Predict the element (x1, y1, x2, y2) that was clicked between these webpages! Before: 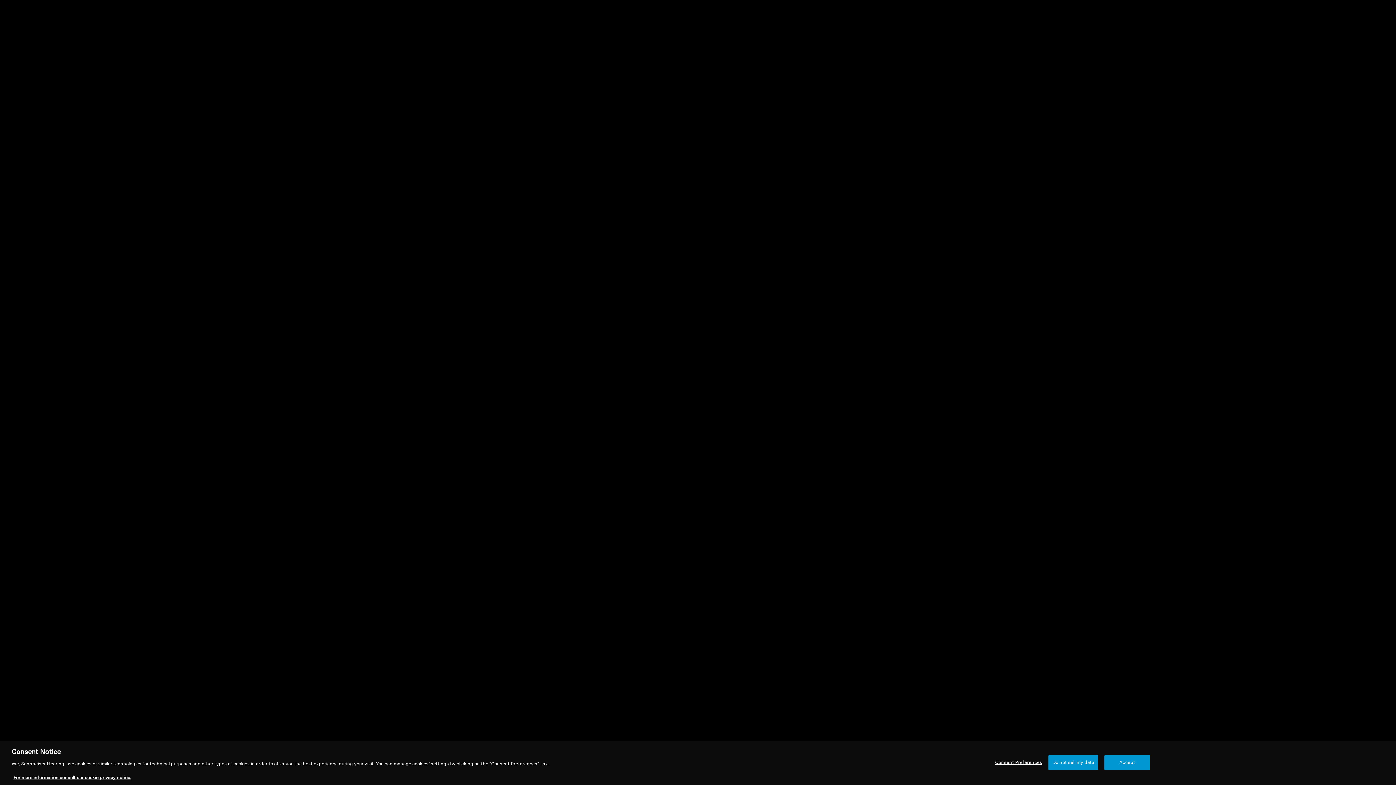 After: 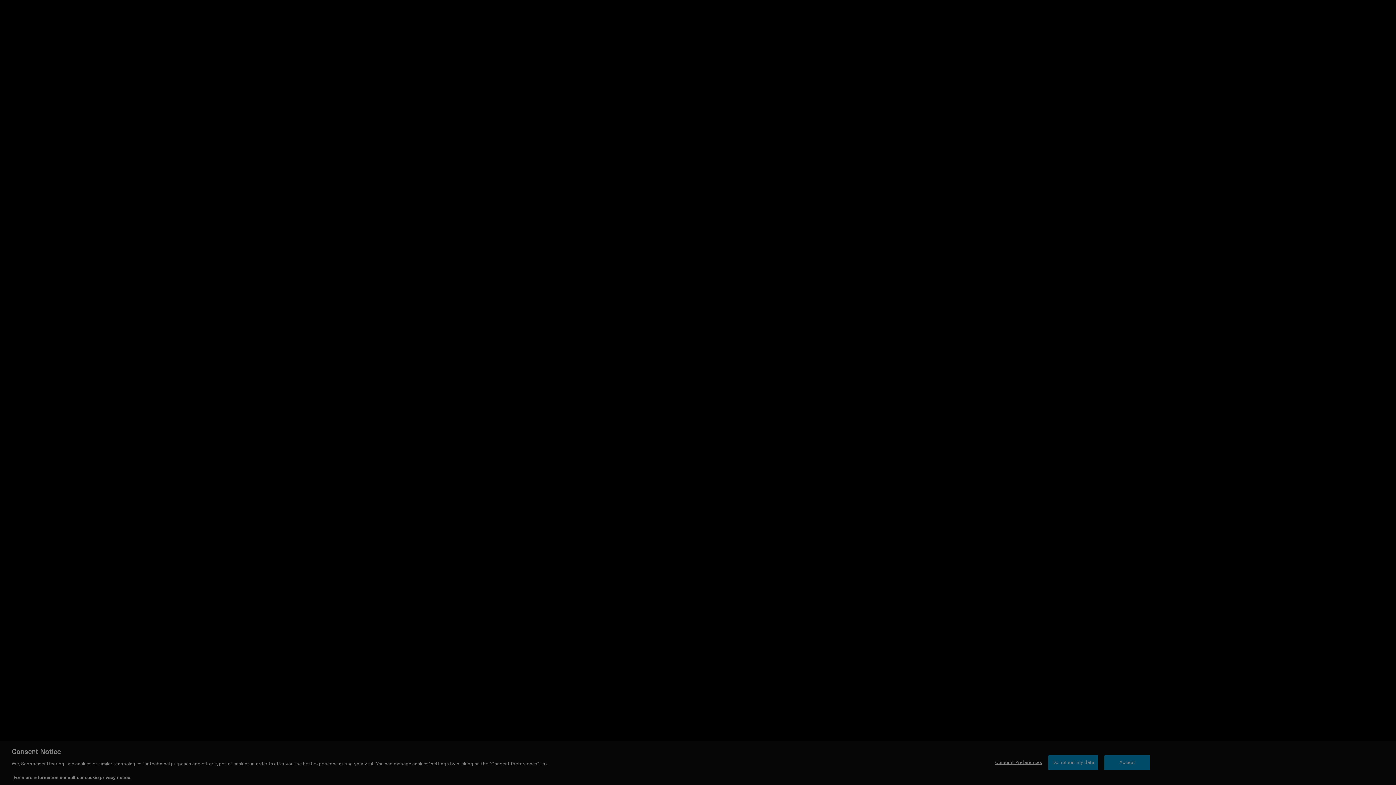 Action: label: Consent Preferences bbox: (995, 766, 1042, 780)